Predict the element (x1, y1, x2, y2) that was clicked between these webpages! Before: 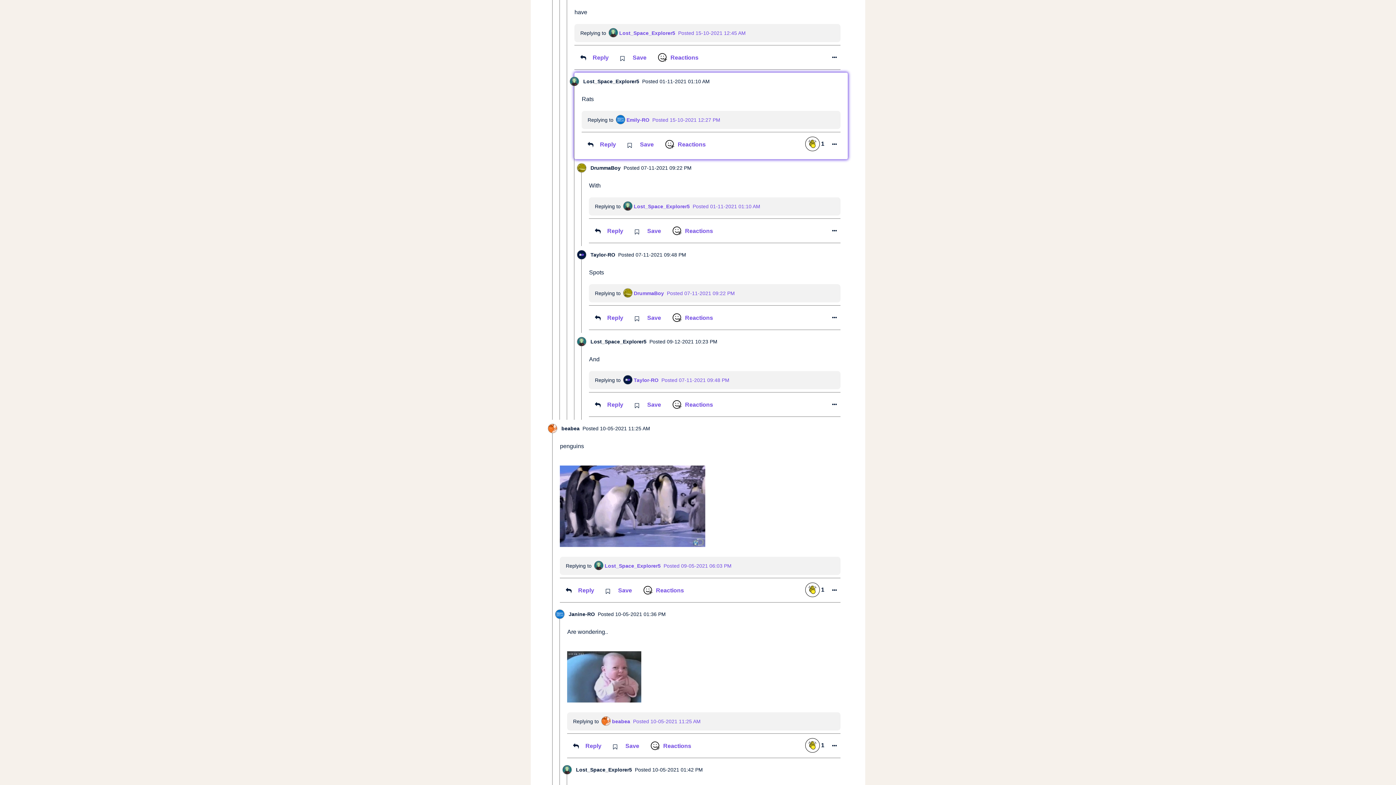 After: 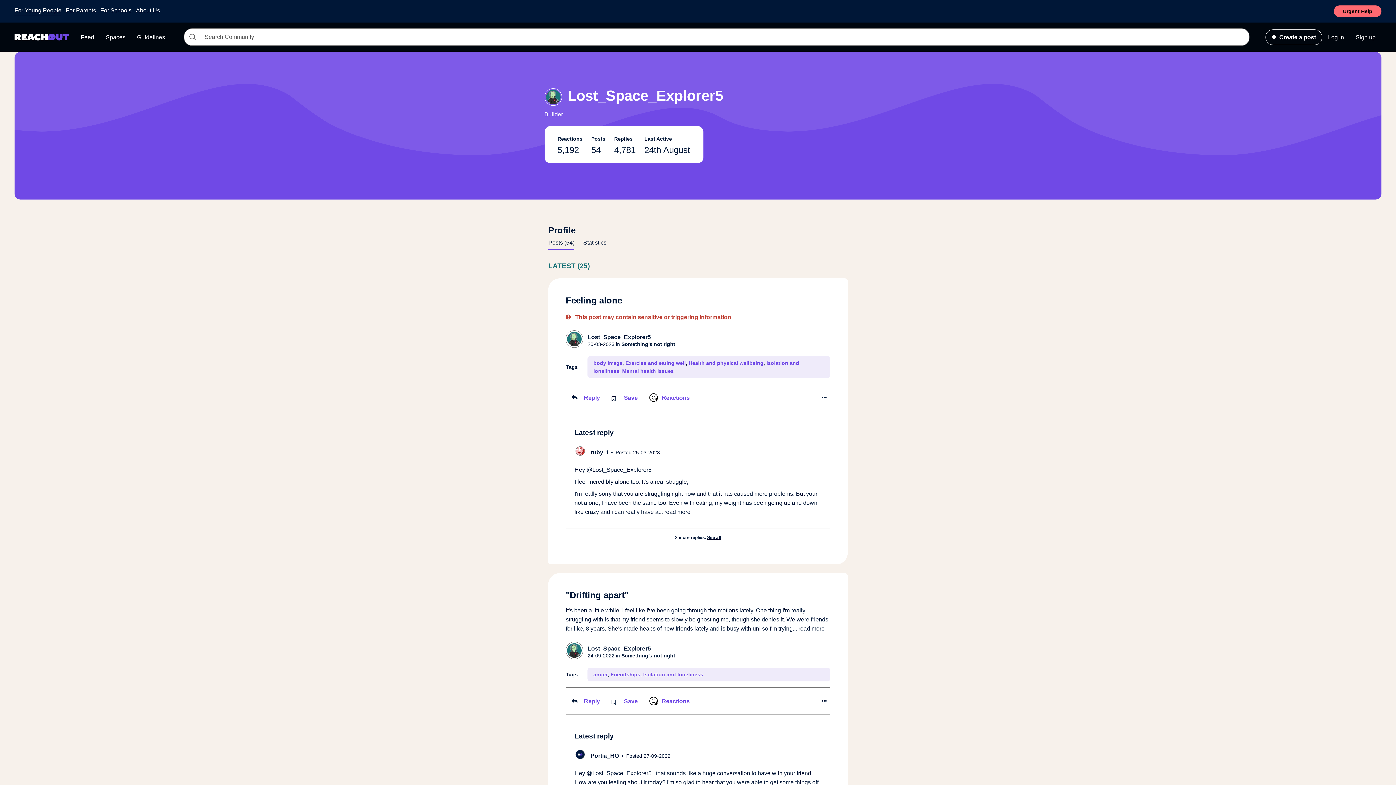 Action: label: Lost_Space_Explorer5 bbox: (583, 77, 639, 85)